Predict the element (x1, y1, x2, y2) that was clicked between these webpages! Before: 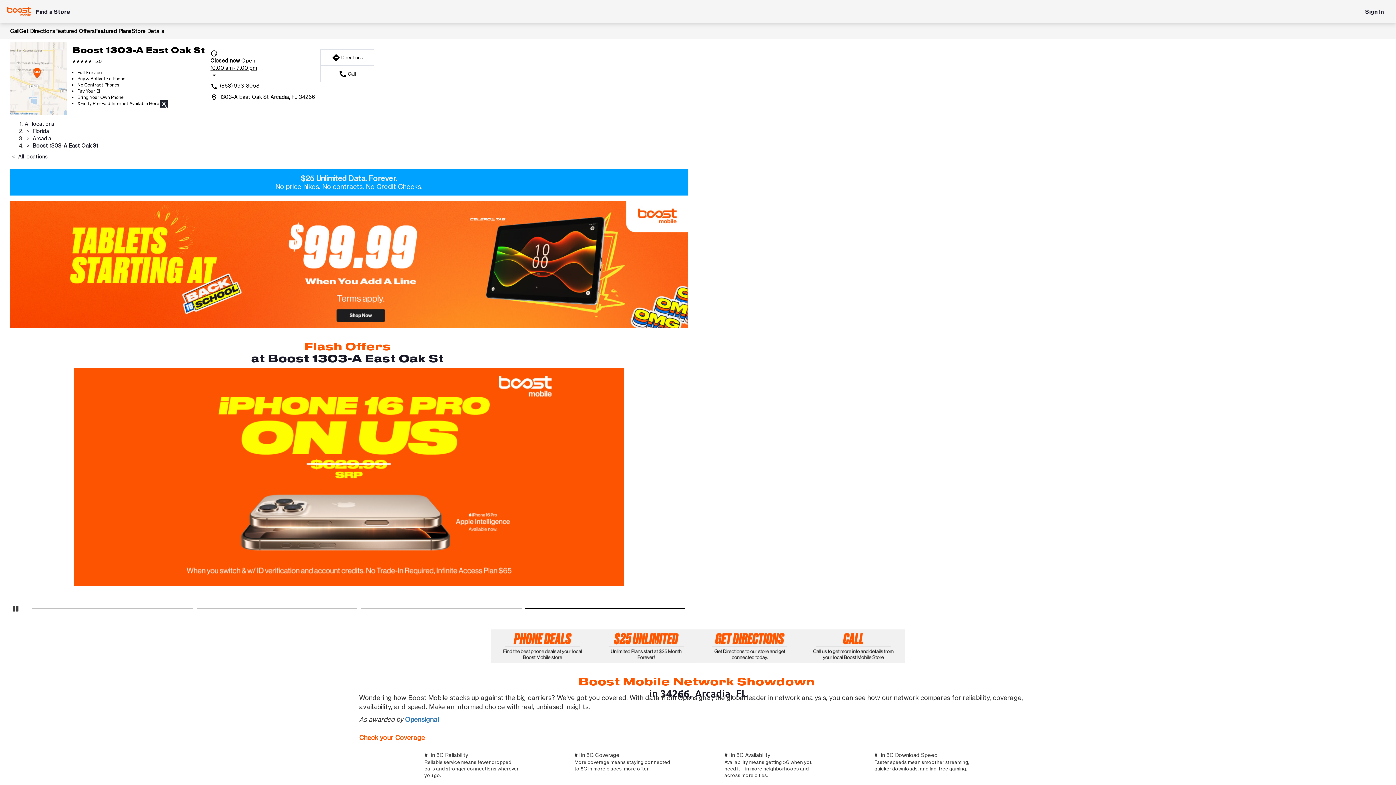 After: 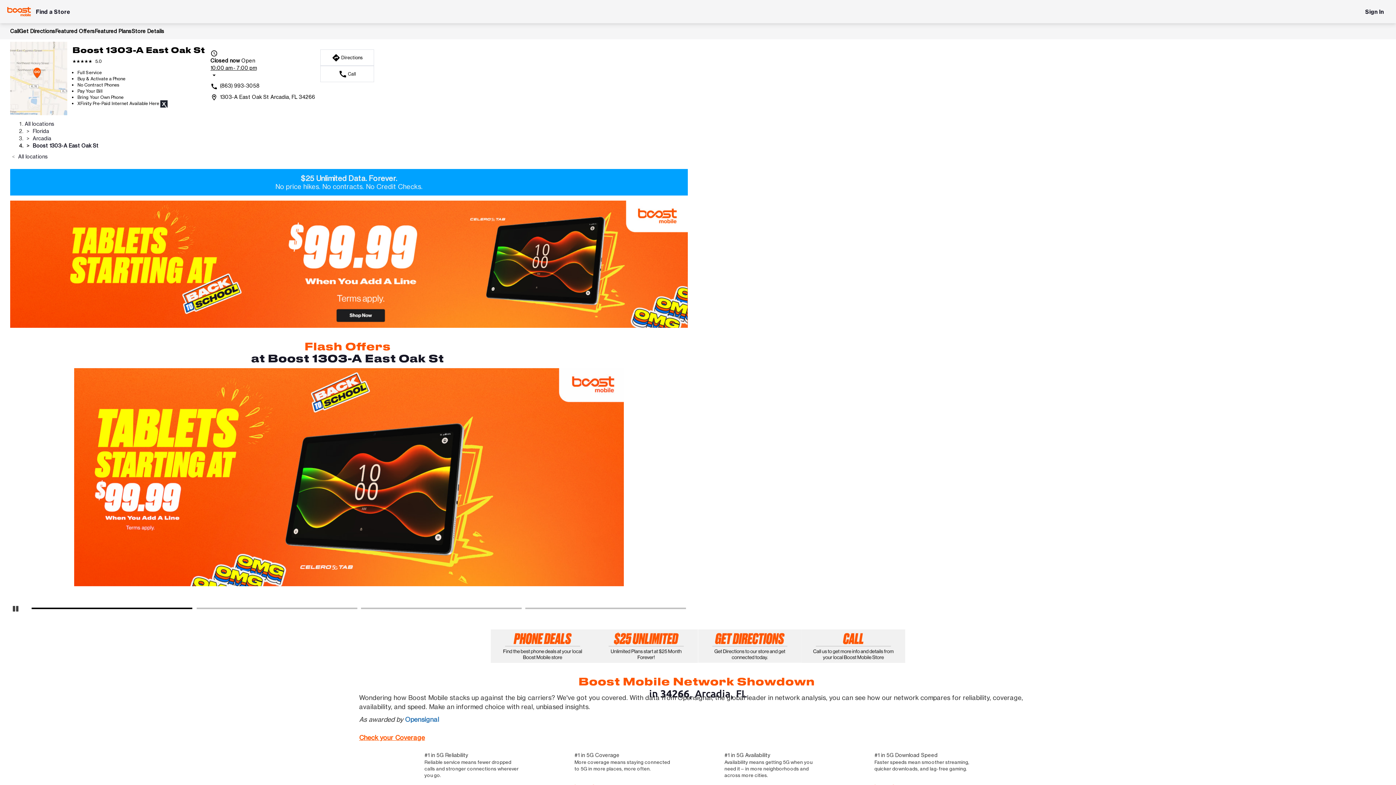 Action: bbox: (359, 734, 425, 741) label: Check your Coverage